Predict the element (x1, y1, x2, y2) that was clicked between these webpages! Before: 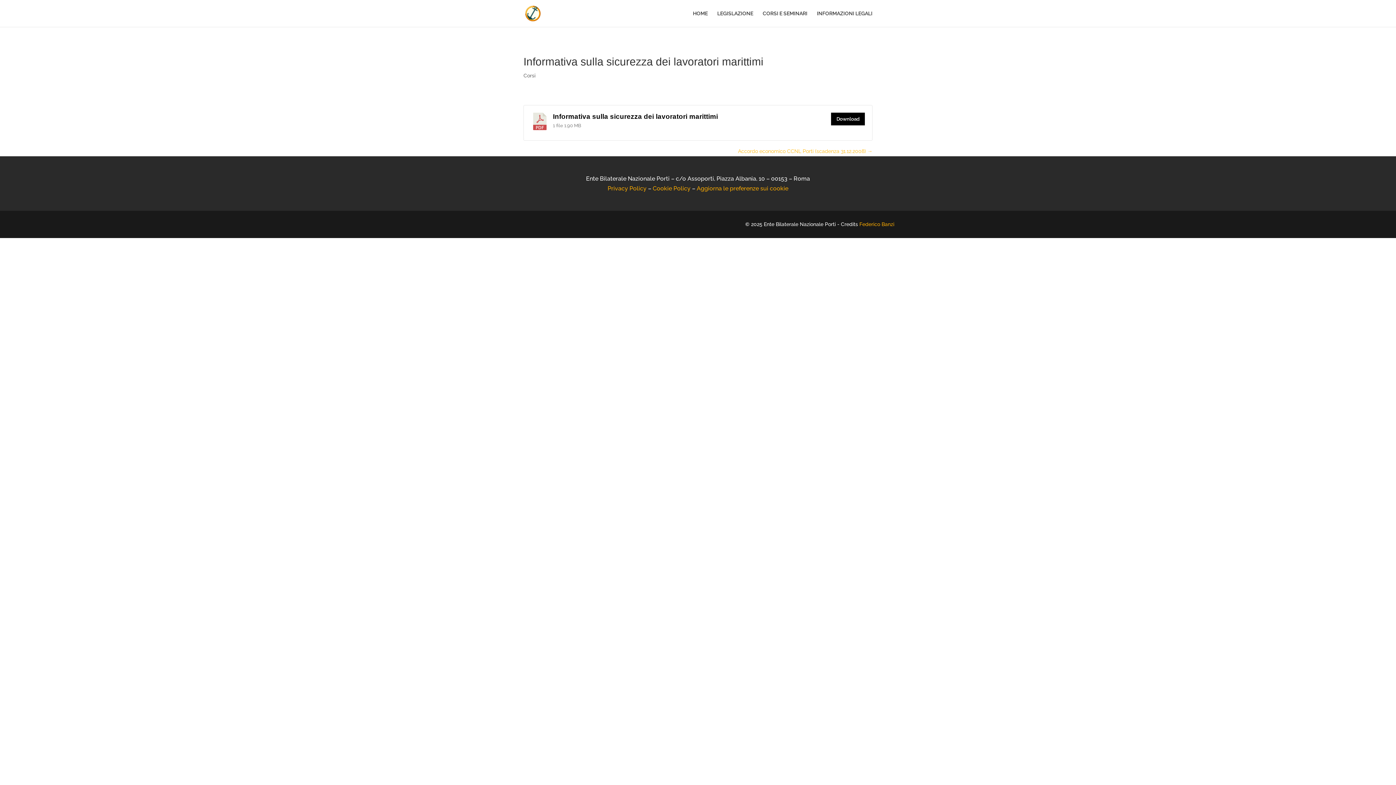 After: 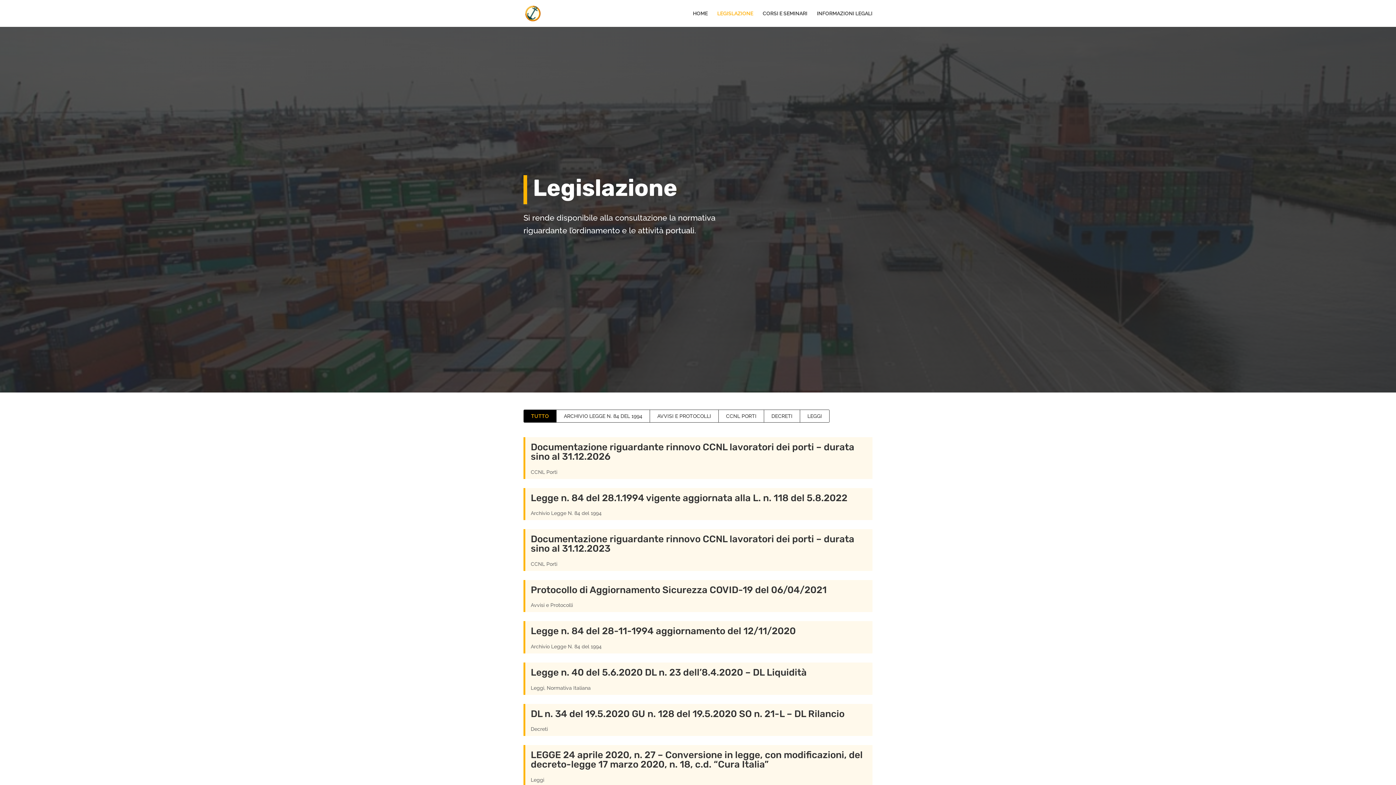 Action: label: LEGISLAZIONE bbox: (717, 10, 753, 26)